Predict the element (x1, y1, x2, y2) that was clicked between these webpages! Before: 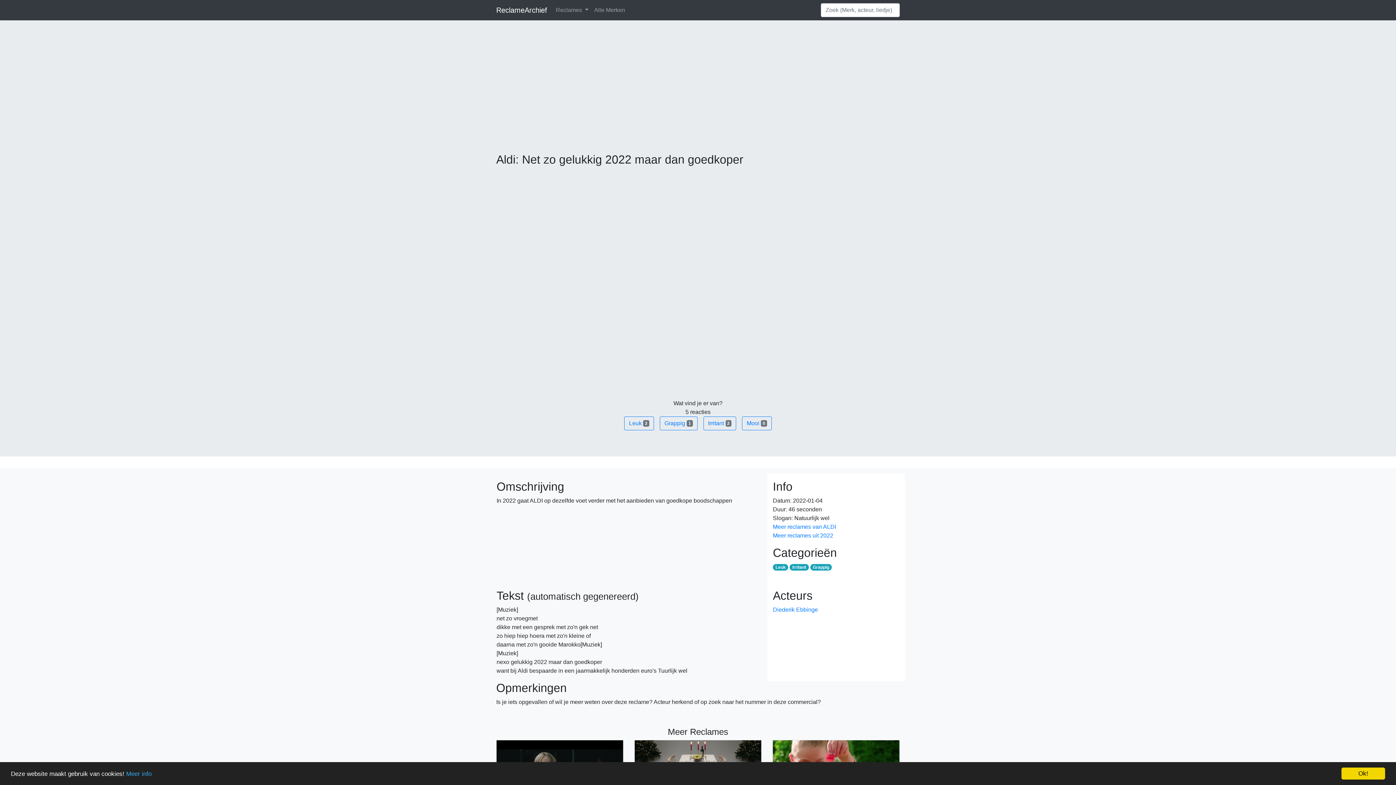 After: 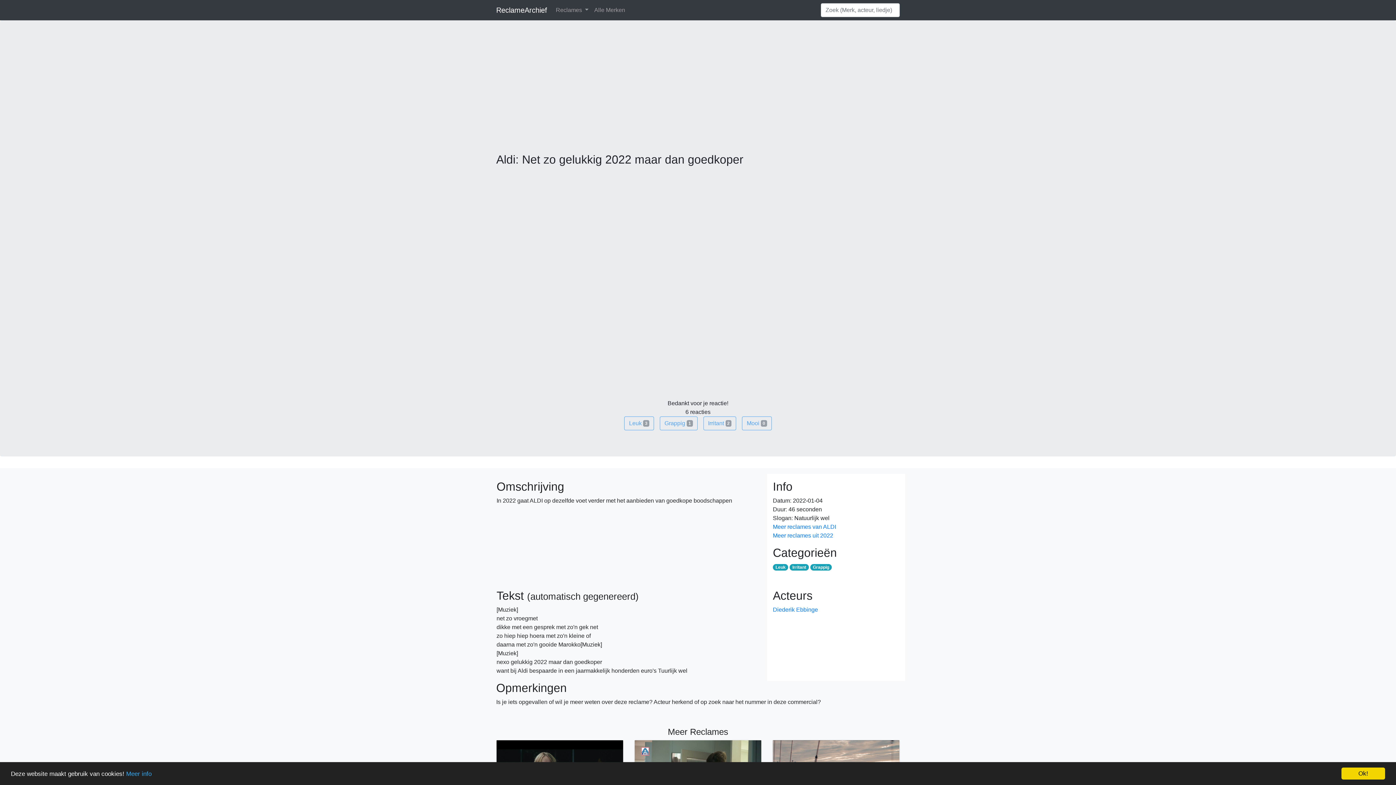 Action: bbox: (624, 416, 654, 430) label: Leuk 2